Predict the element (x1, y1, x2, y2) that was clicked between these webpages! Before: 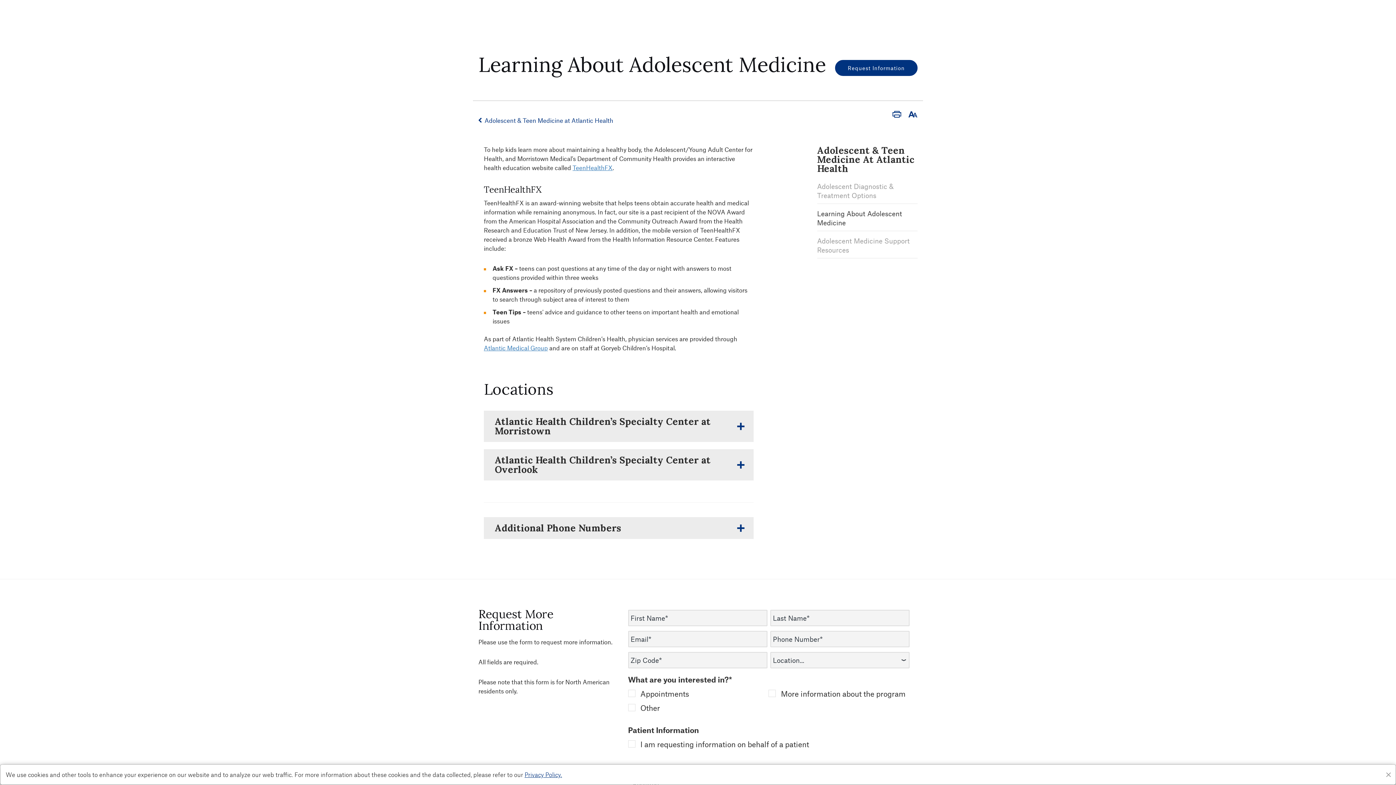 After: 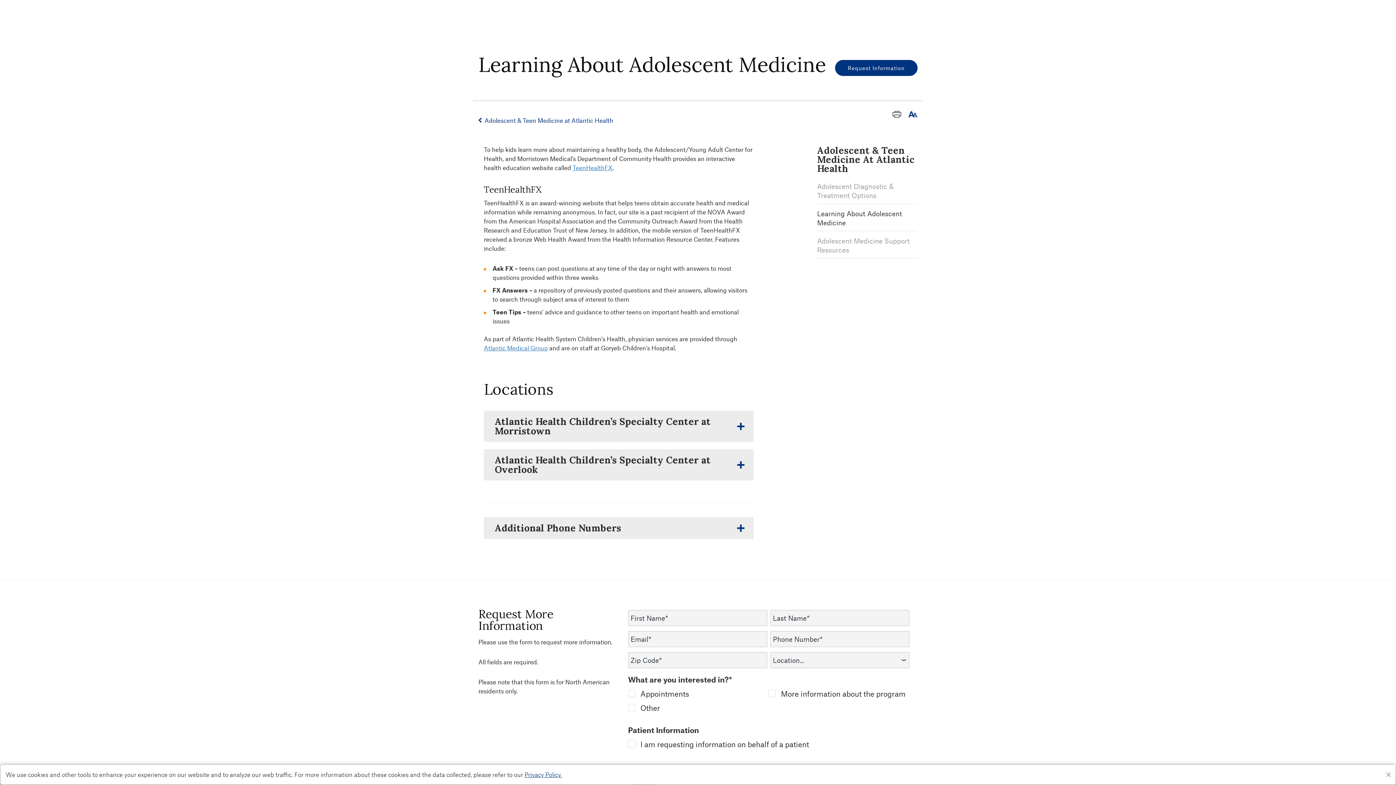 Action: bbox: (892, 109, 901, 118) label: Print